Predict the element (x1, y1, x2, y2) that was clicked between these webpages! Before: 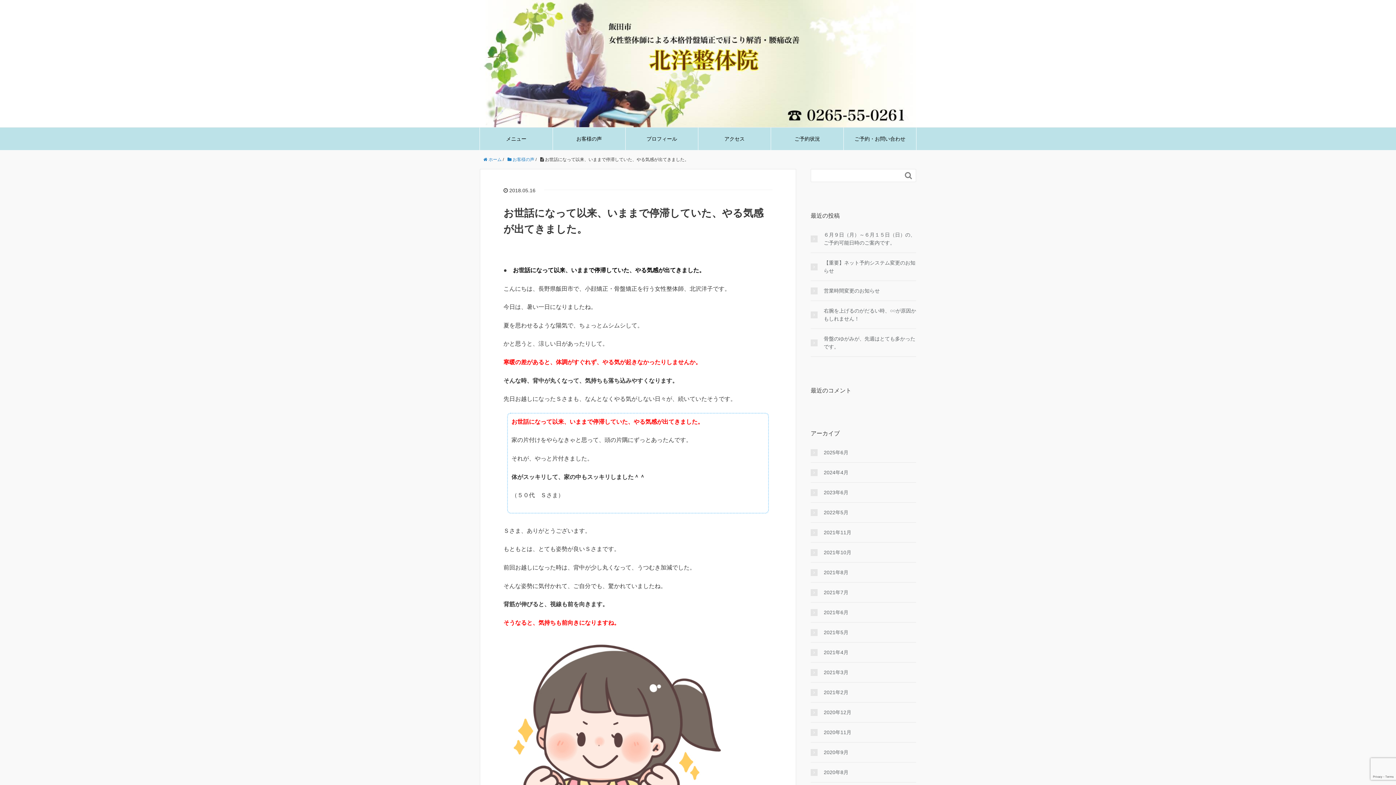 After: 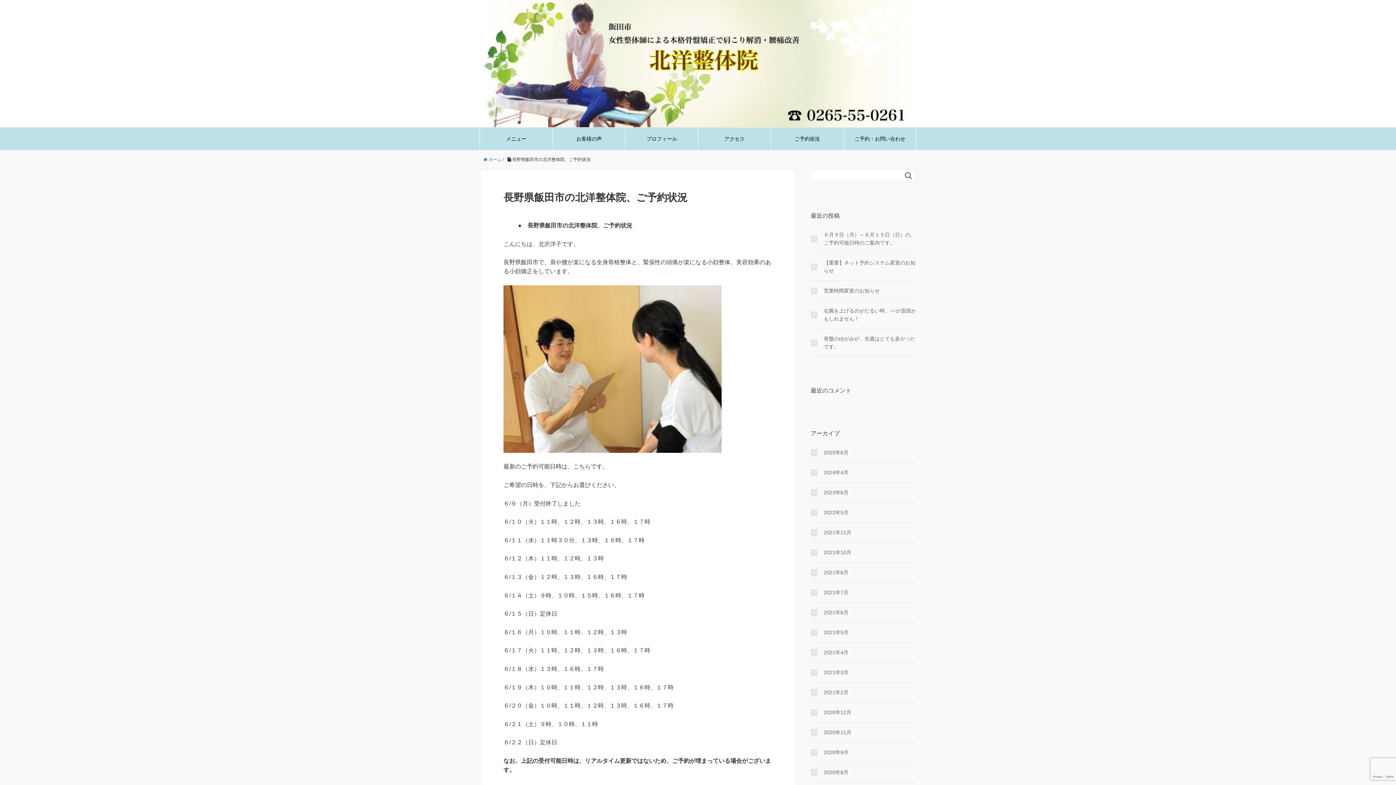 Action: label: ご予約状況 bbox: (771, 127, 843, 150)